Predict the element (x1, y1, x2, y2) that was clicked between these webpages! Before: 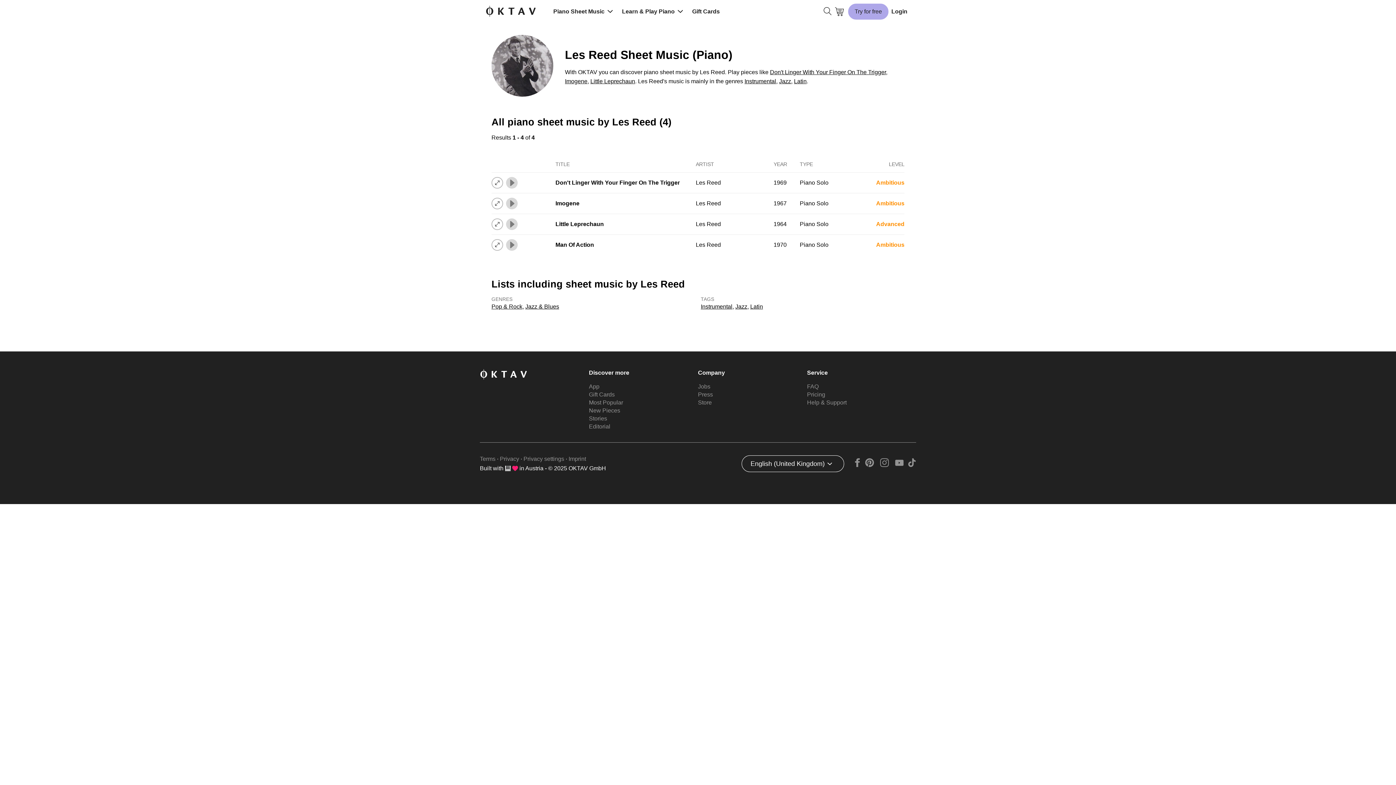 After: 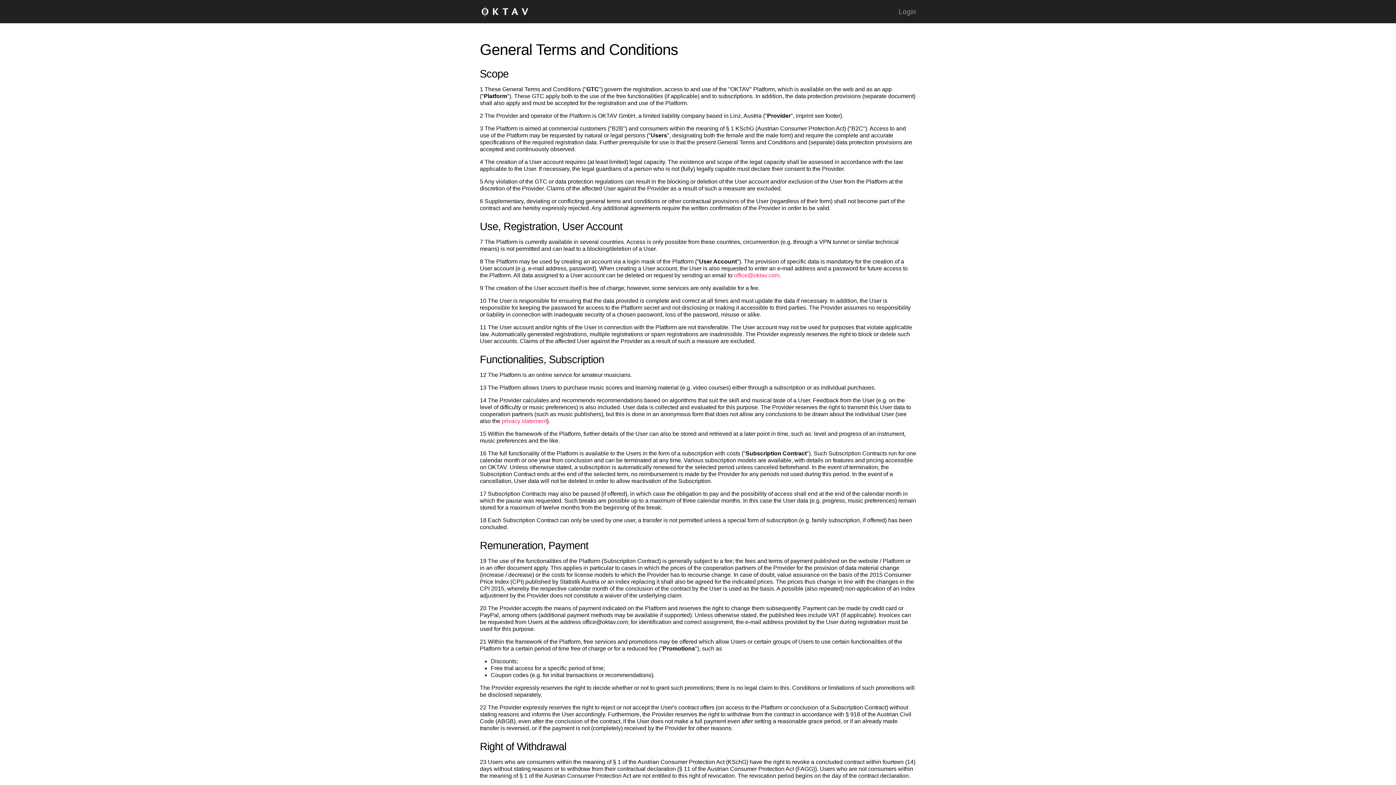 Action: label: Terms bbox: (480, 456, 495, 462)